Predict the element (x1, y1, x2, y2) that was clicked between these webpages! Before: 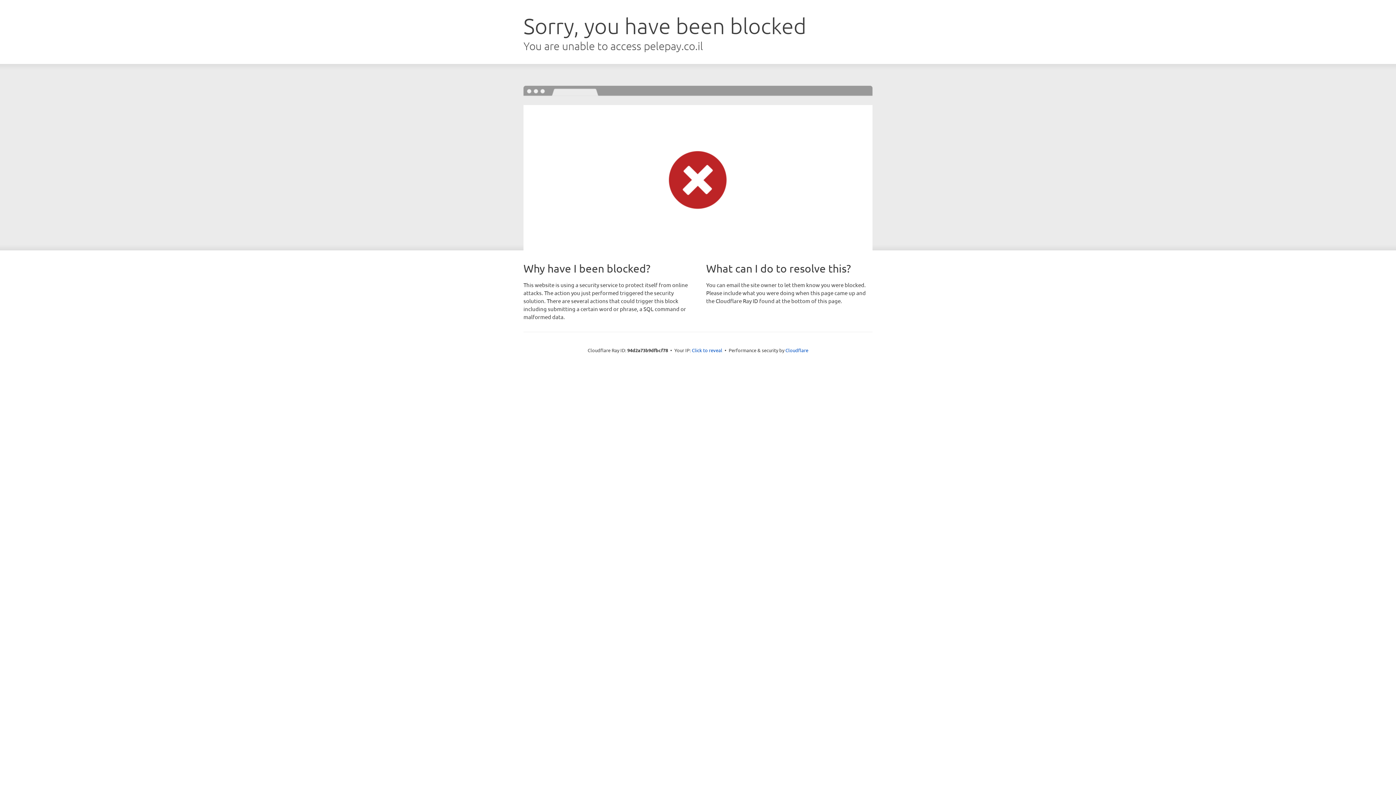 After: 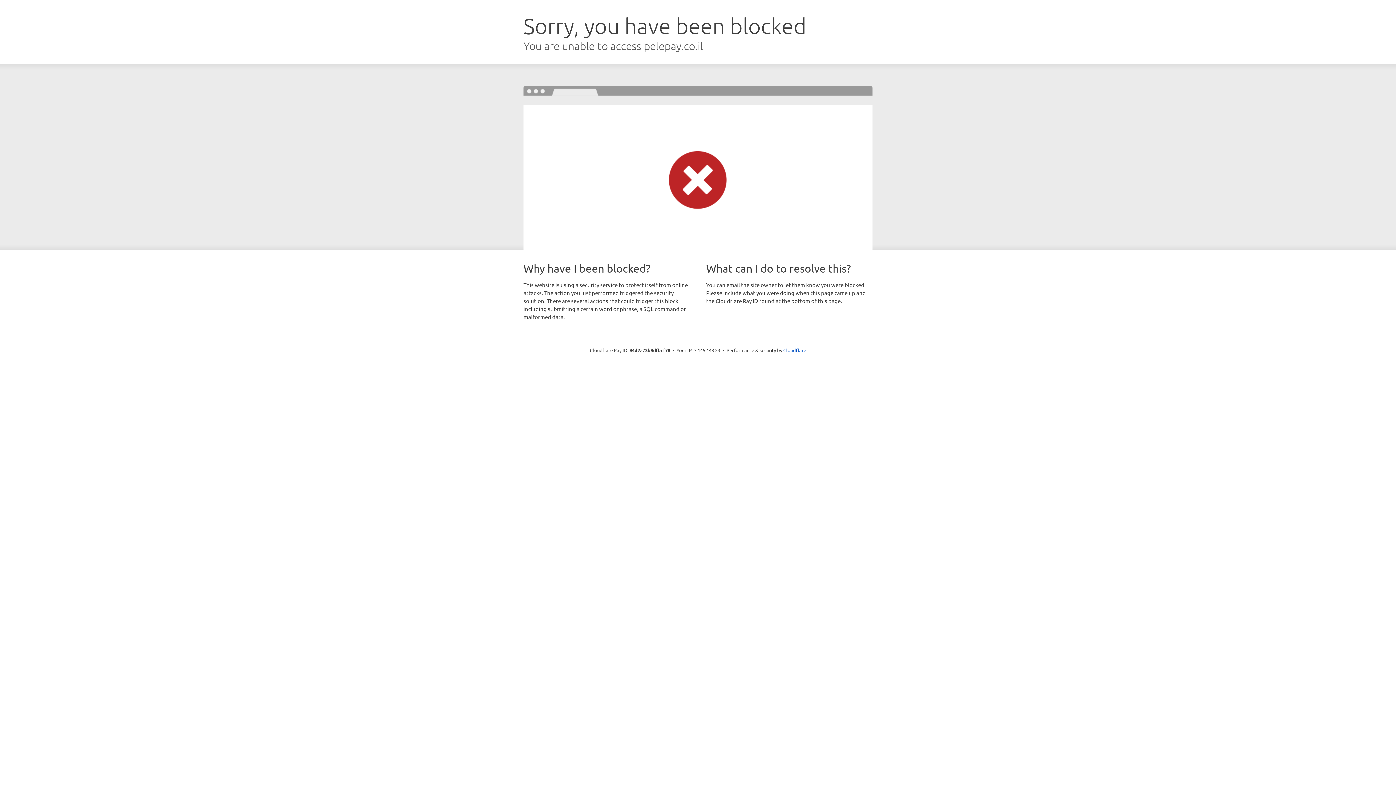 Action: label: Click to reveal bbox: (692, 346, 722, 353)